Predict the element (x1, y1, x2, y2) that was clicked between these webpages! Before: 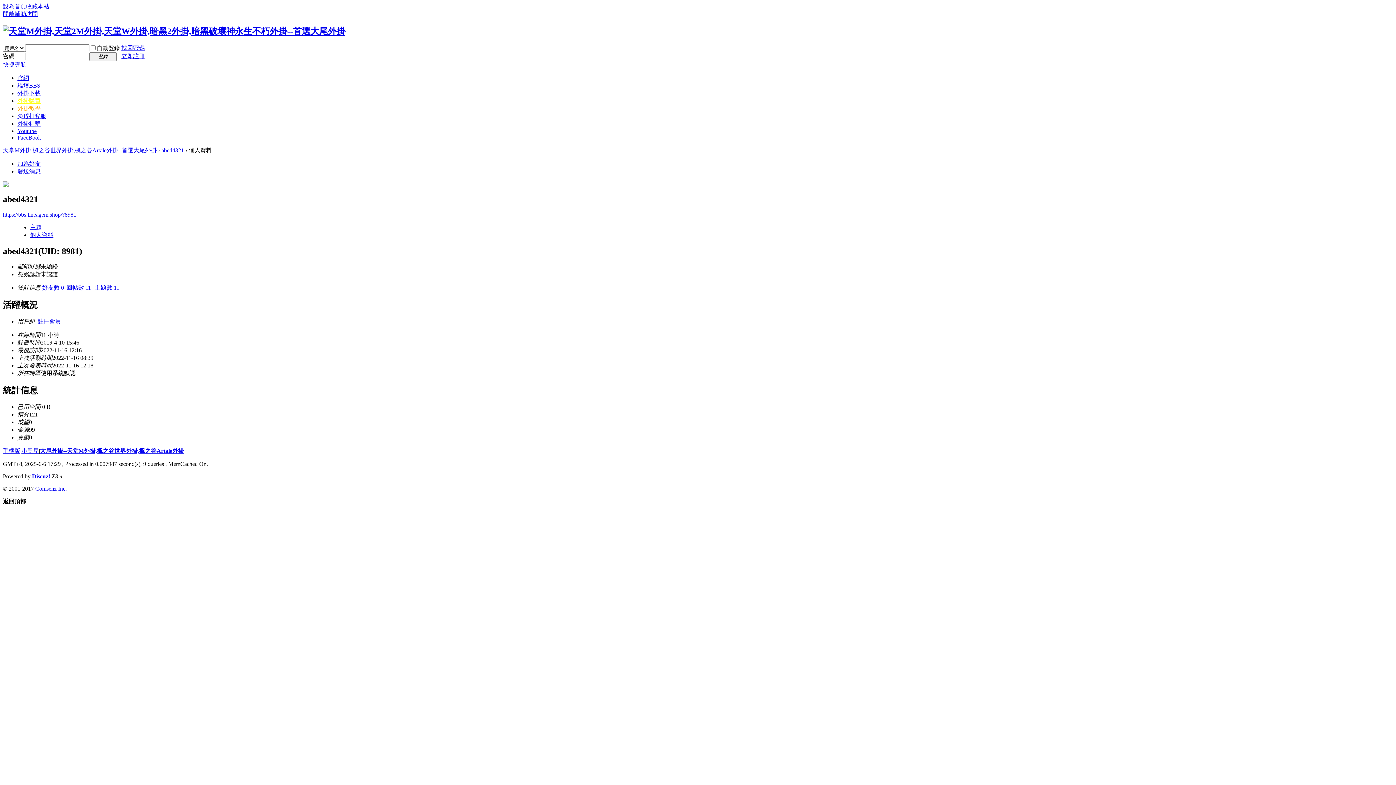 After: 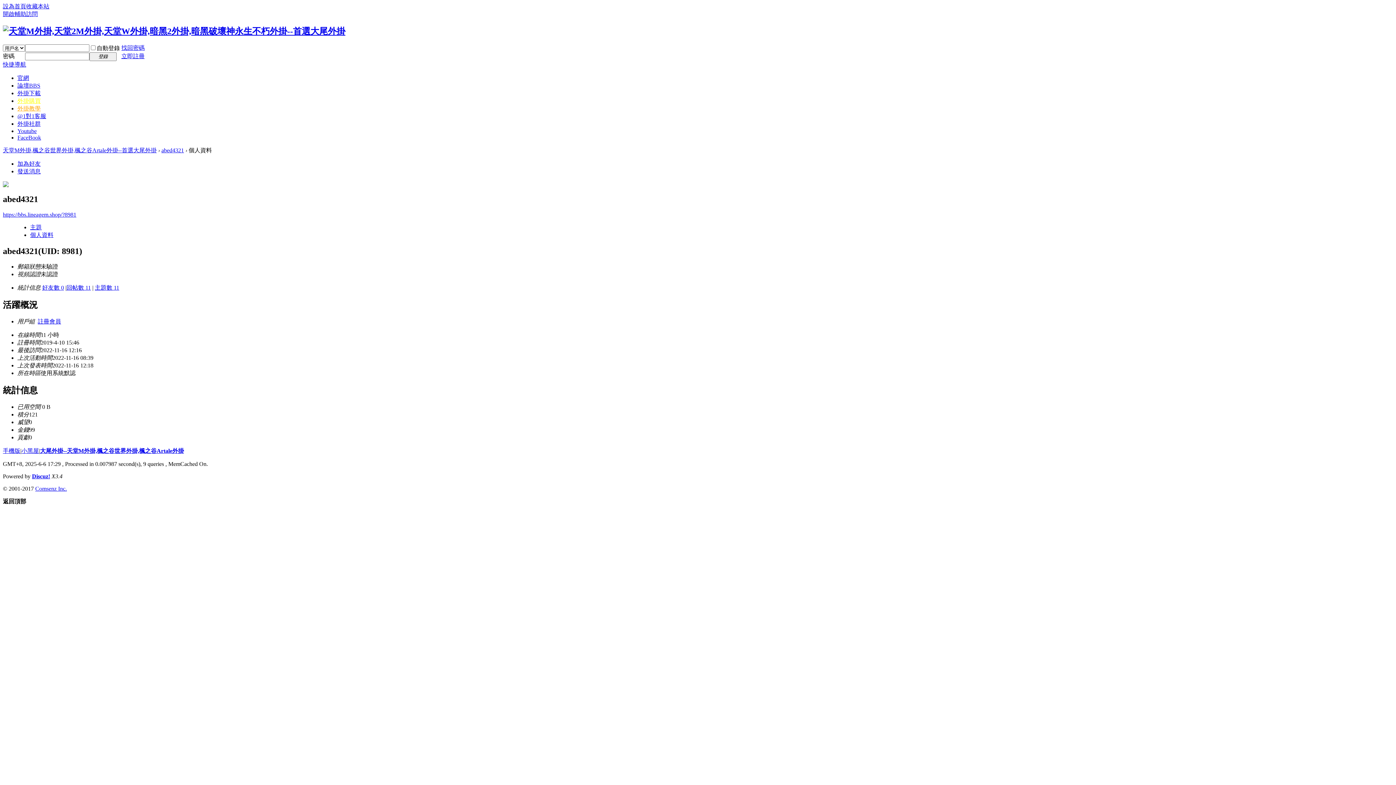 Action: label: 官網 bbox: (17, 74, 29, 81)